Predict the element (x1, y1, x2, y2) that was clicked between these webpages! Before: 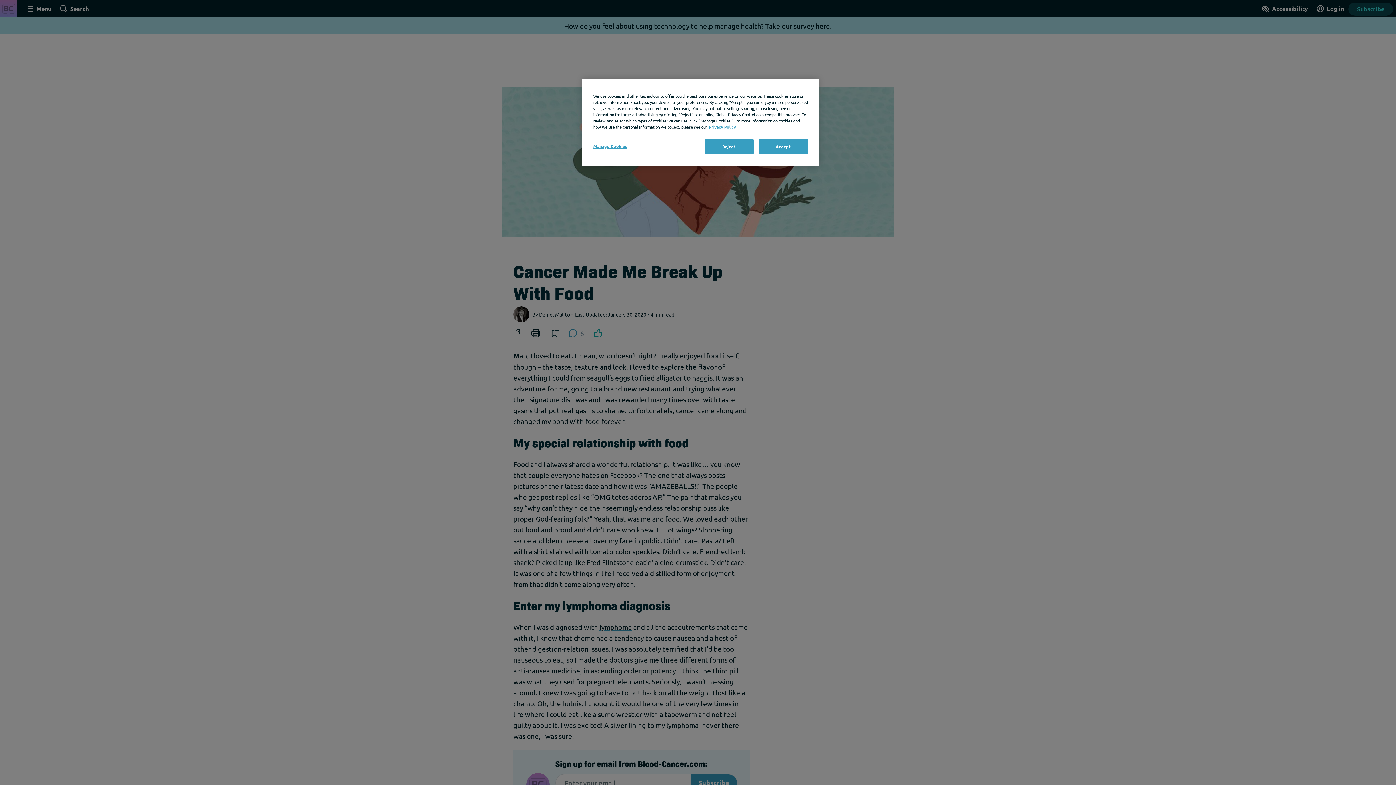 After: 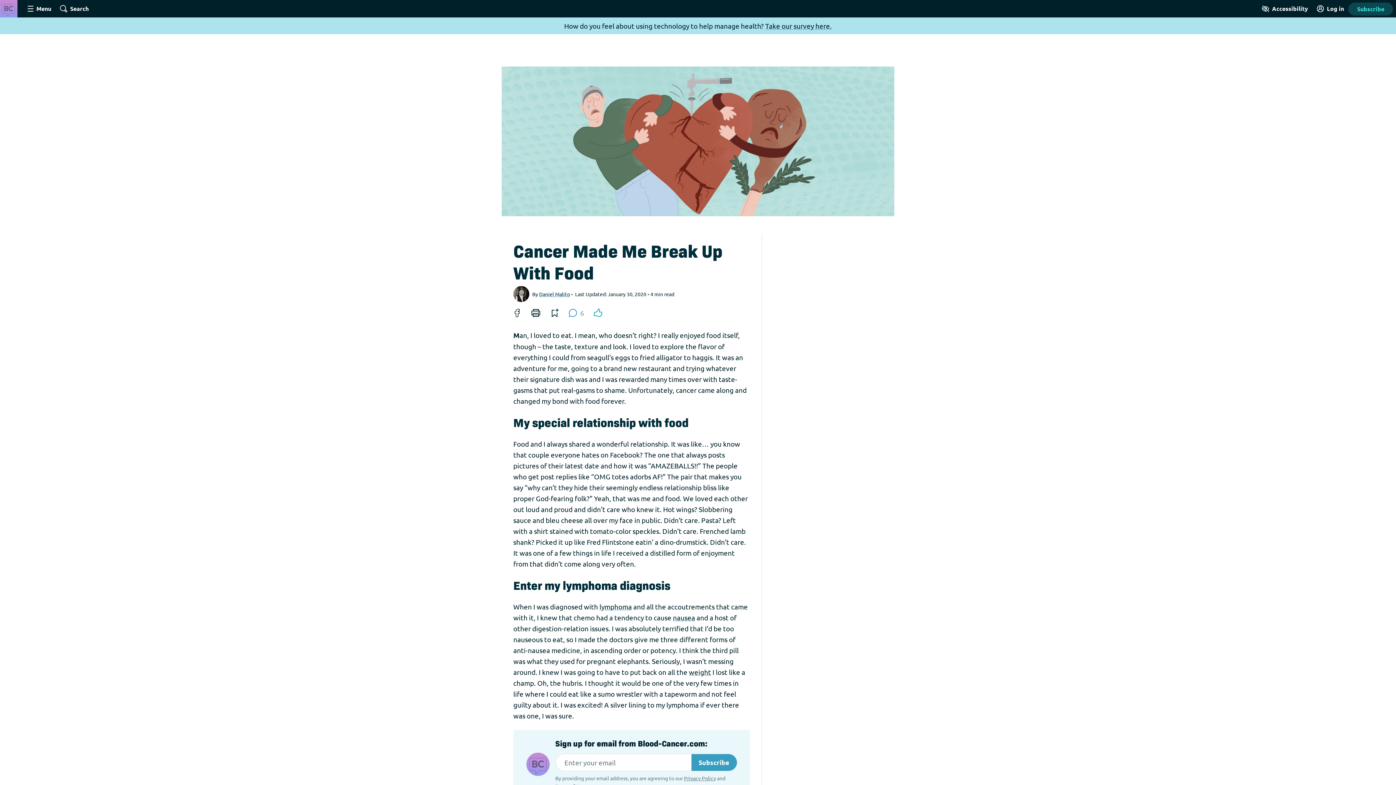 Action: bbox: (758, 139, 808, 154) label: Accept